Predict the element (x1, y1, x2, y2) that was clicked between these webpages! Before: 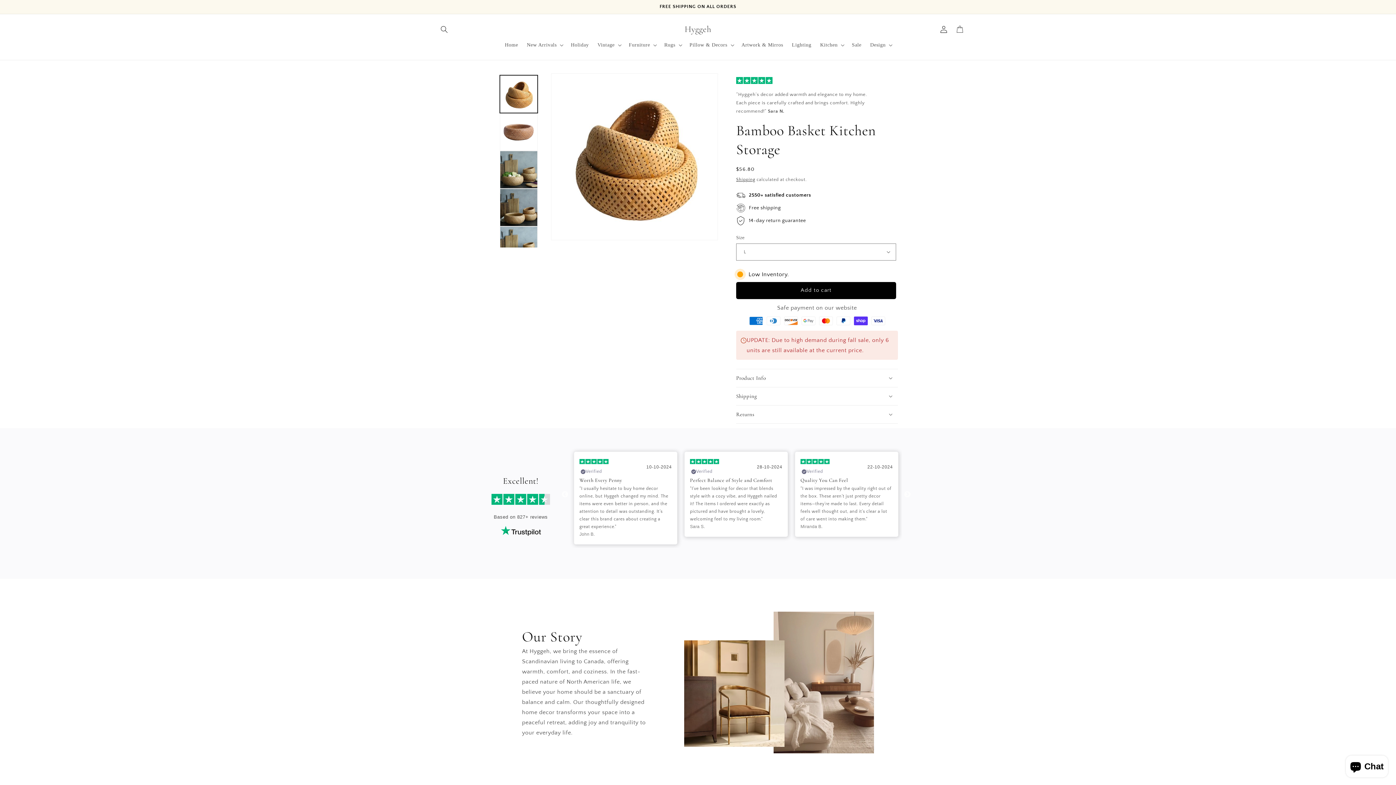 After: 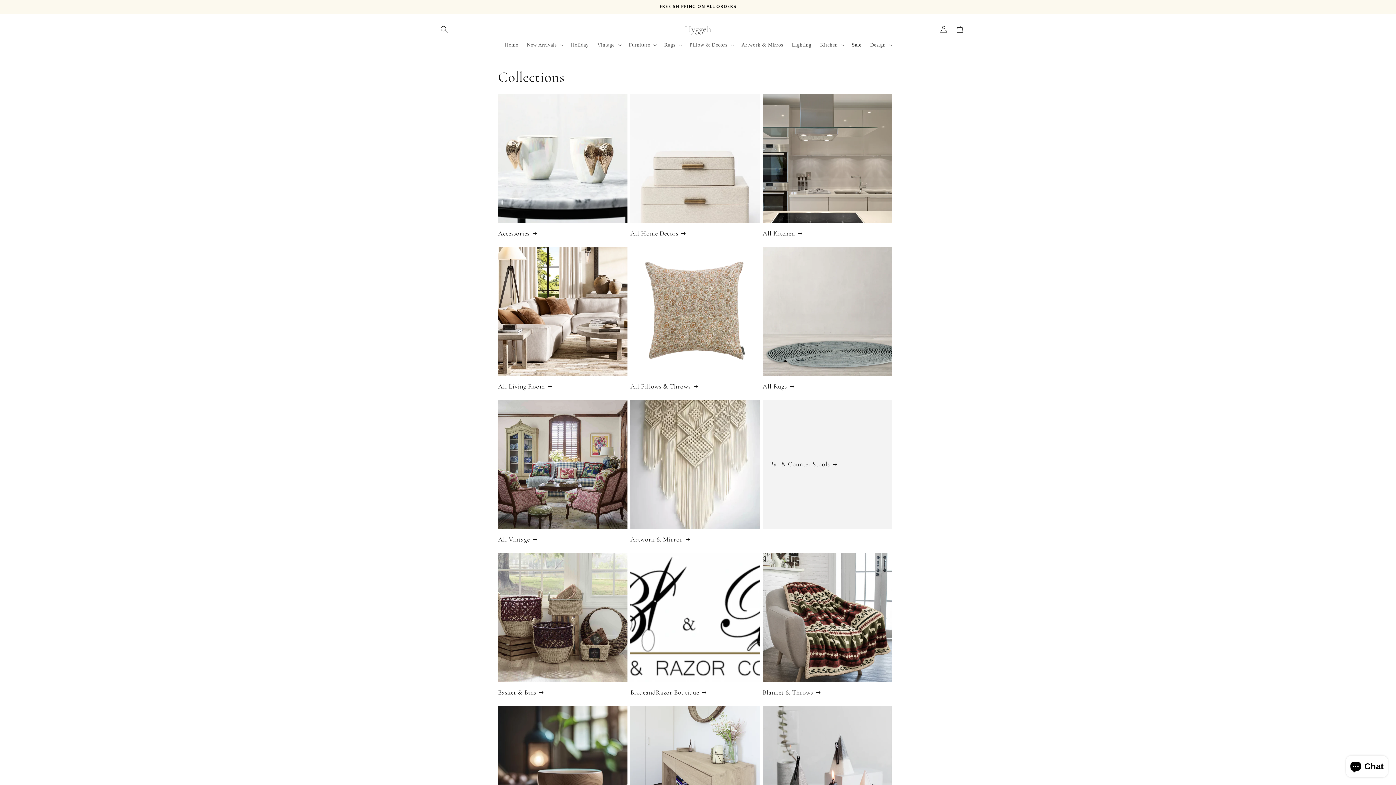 Action: bbox: (847, 37, 866, 52) label: Sale